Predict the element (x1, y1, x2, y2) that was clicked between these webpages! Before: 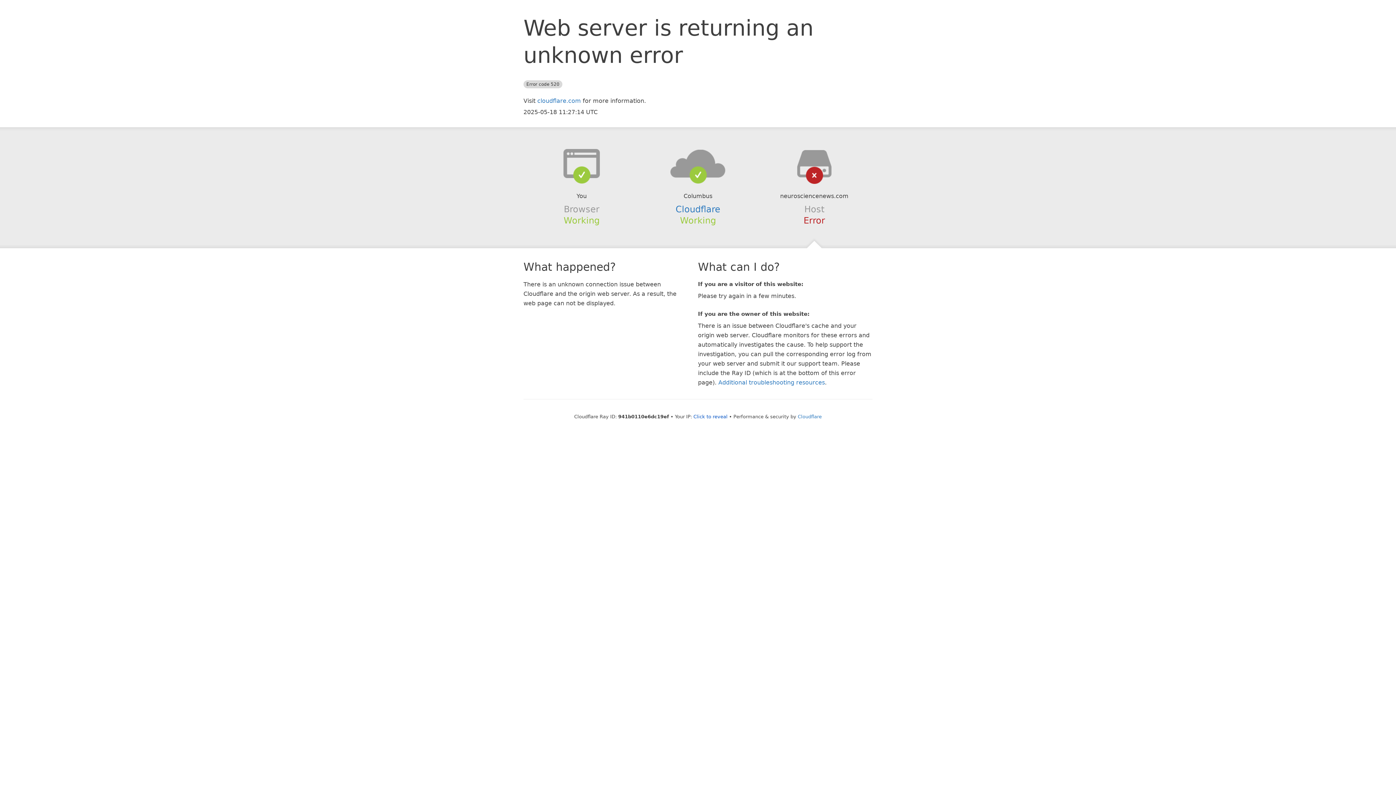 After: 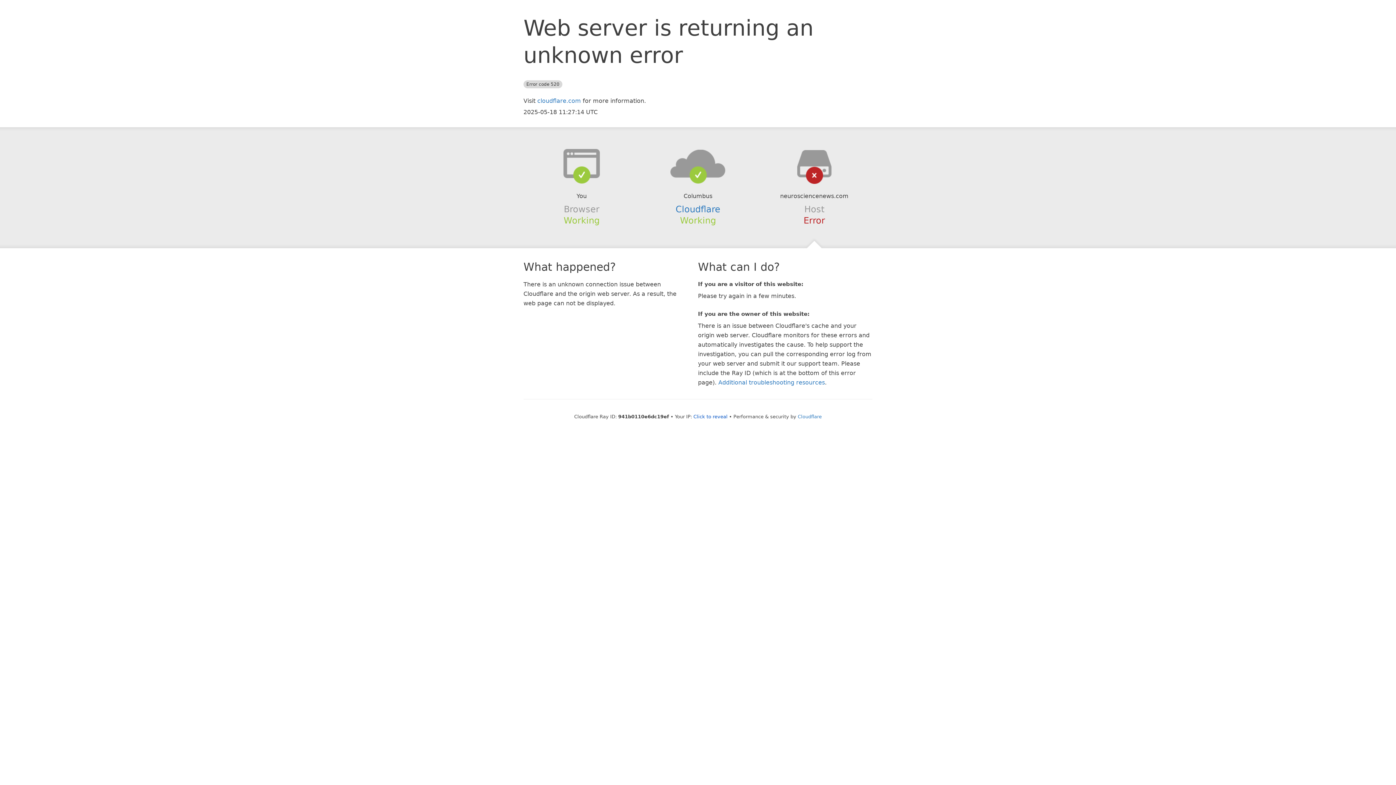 Action: bbox: (639, 148, 756, 178)